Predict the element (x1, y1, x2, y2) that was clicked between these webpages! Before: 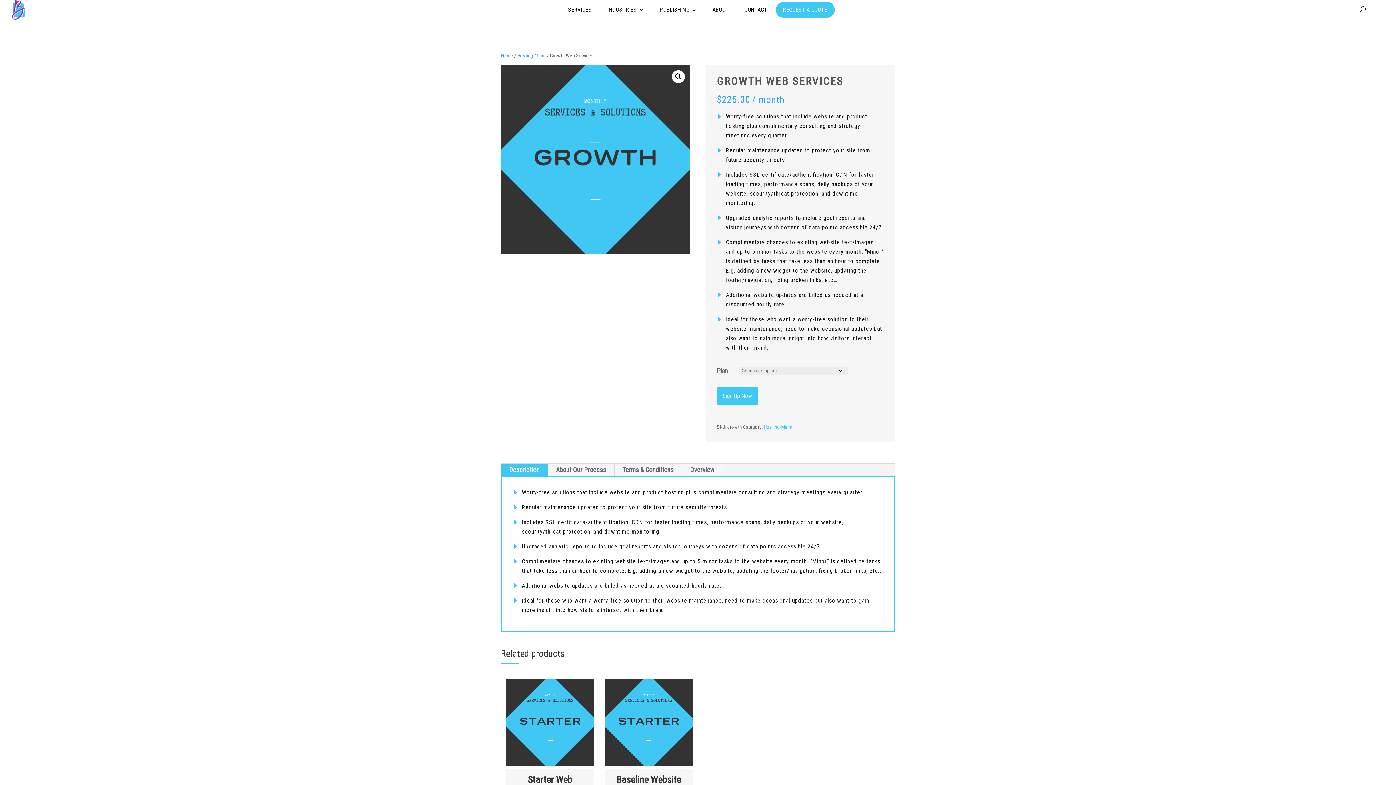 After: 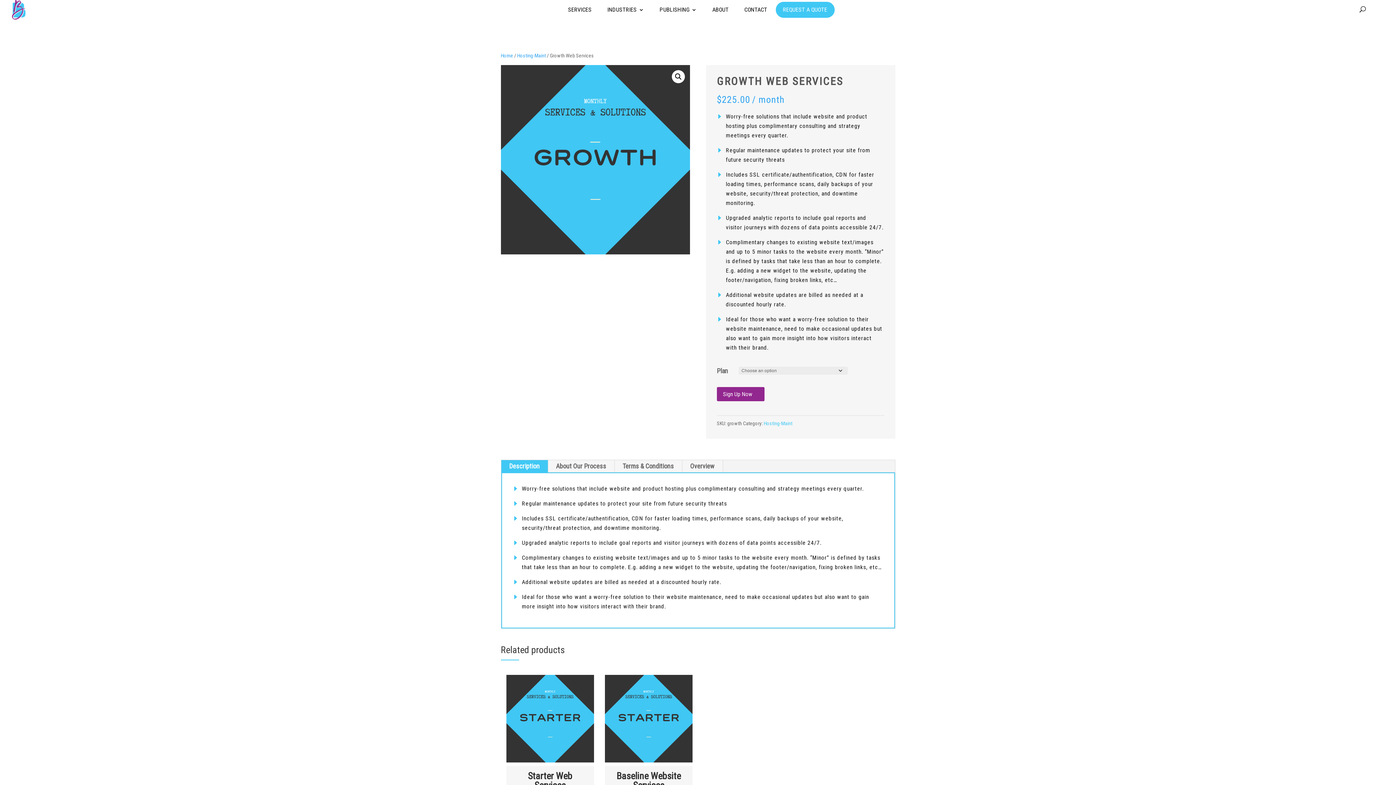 Action: bbox: (716, 387, 758, 405) label: Sign Up Now